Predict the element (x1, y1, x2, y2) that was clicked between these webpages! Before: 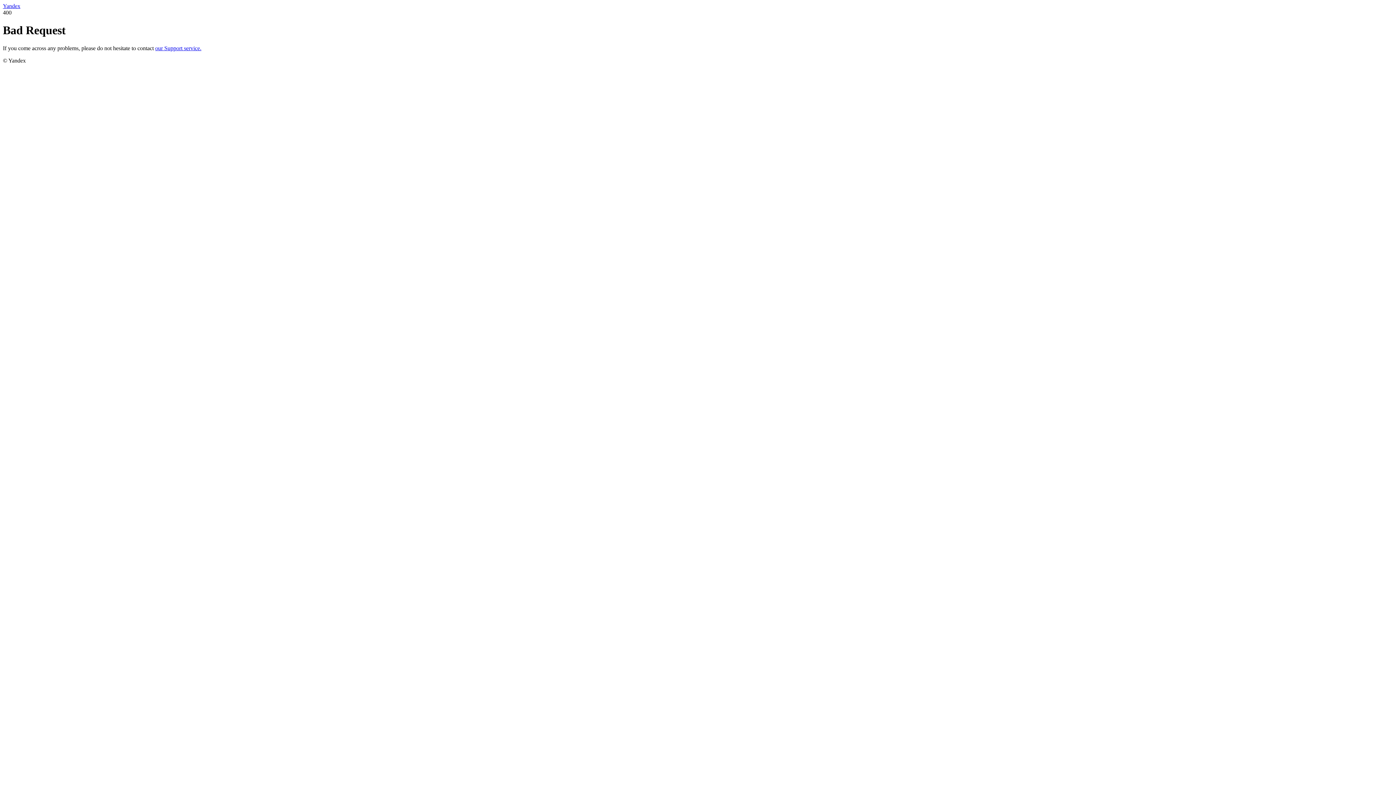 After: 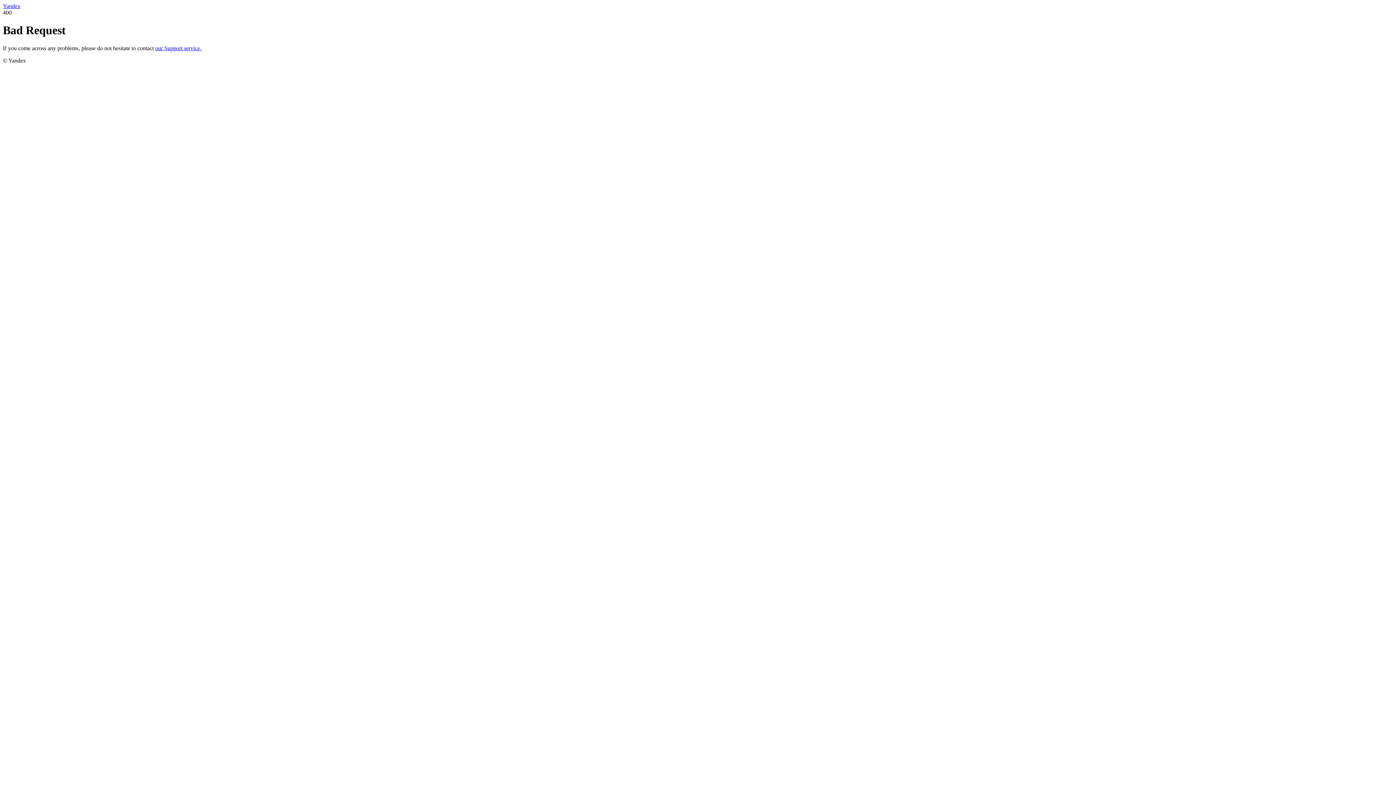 Action: label: our Support service. bbox: (155, 45, 201, 51)